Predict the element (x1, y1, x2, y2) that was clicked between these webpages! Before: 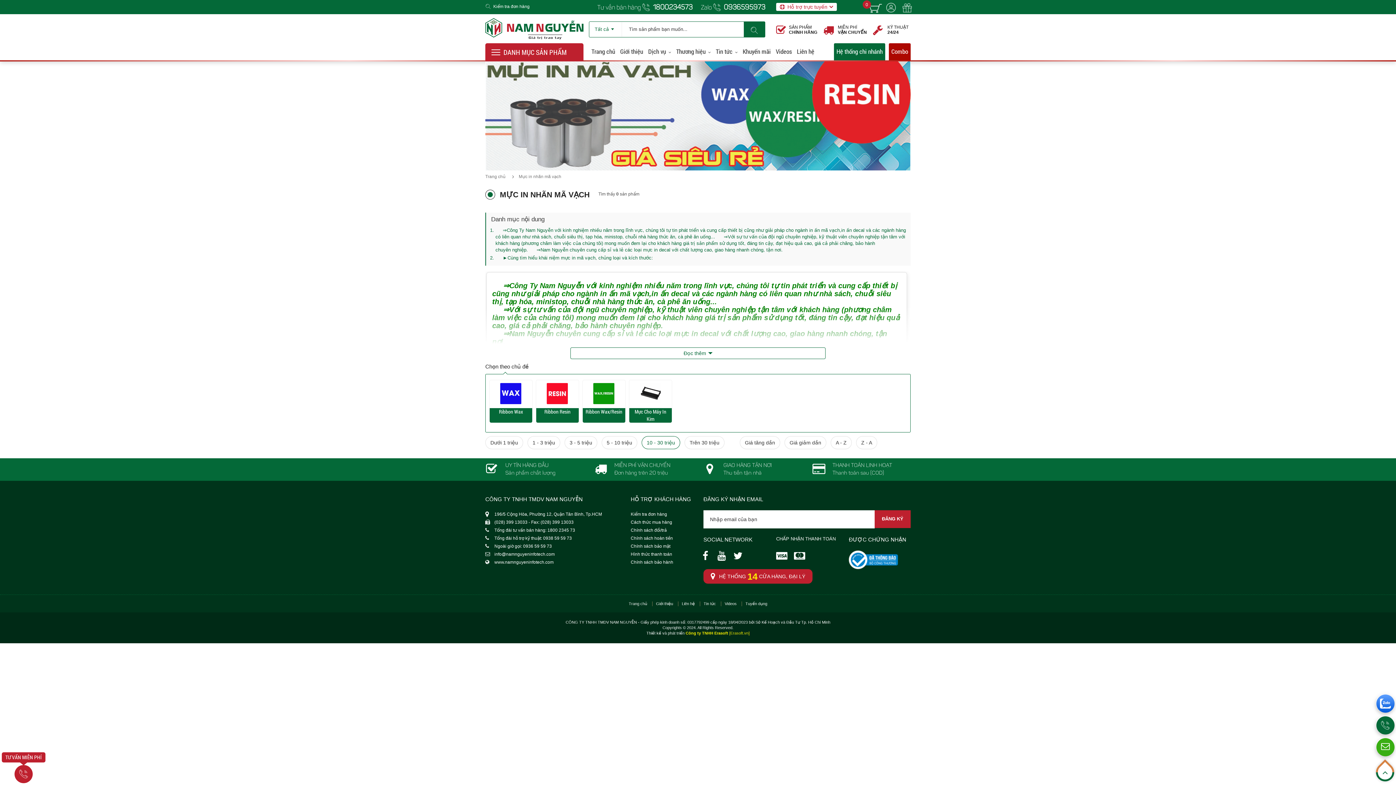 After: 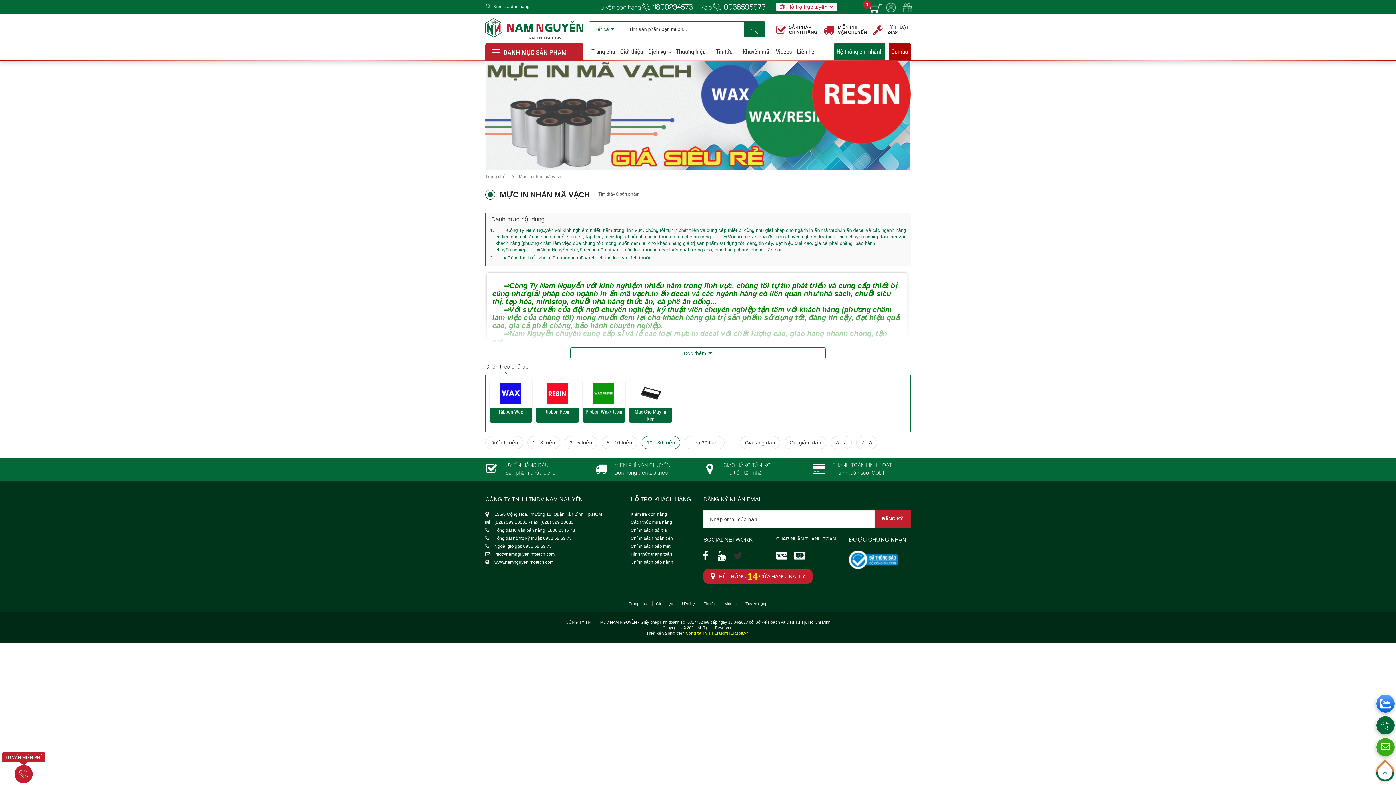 Action: bbox: (732, 551, 748, 556)